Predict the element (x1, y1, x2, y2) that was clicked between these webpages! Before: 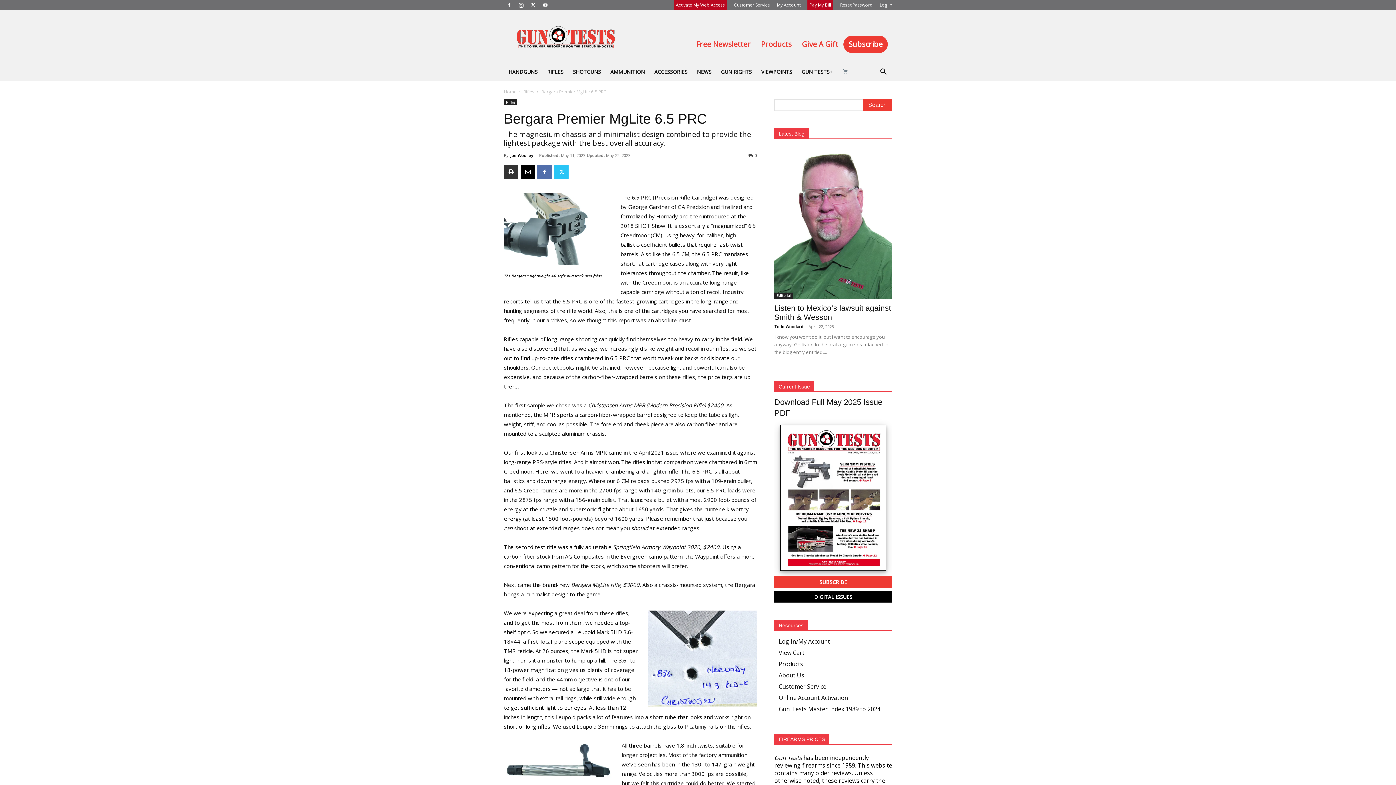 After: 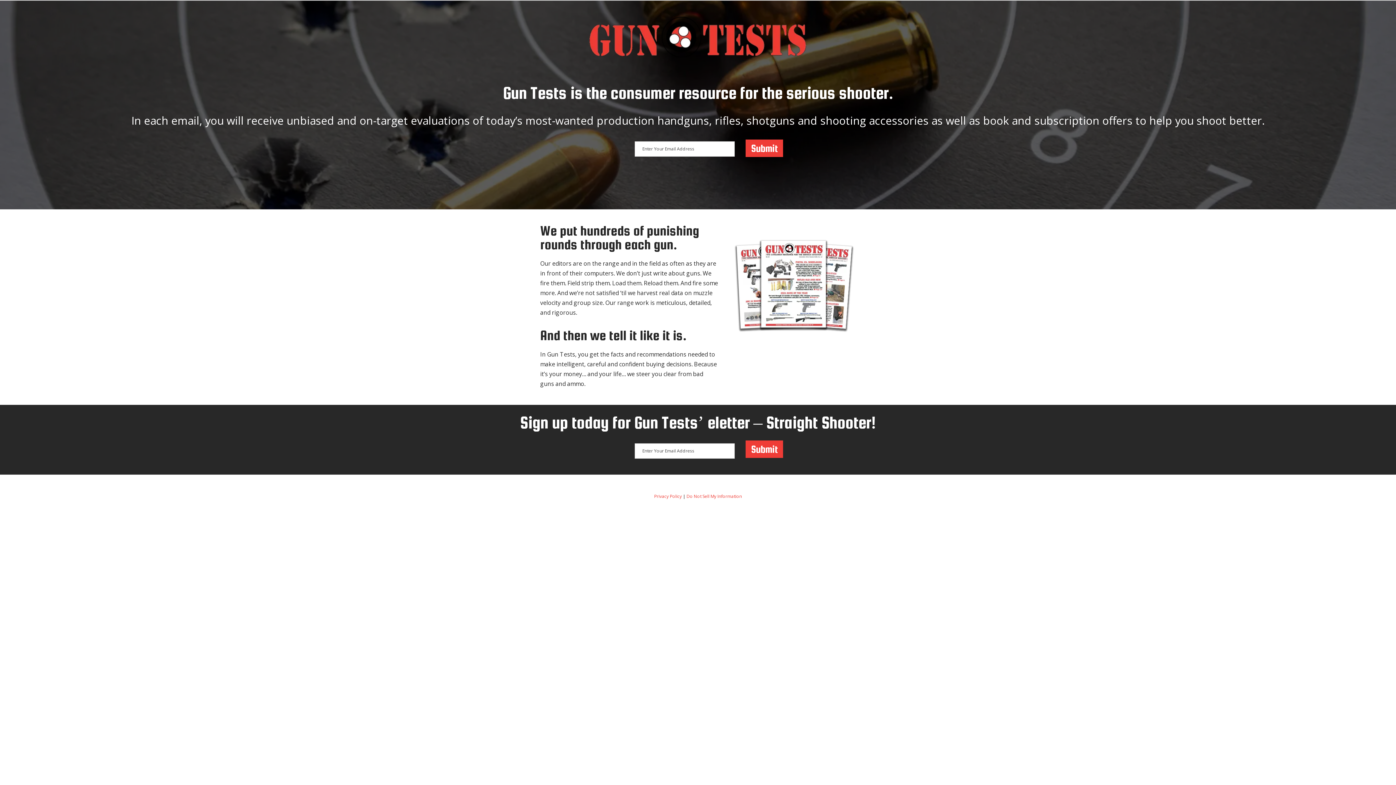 Action: bbox: (691, 35, 756, 53) label: Free Newsletter